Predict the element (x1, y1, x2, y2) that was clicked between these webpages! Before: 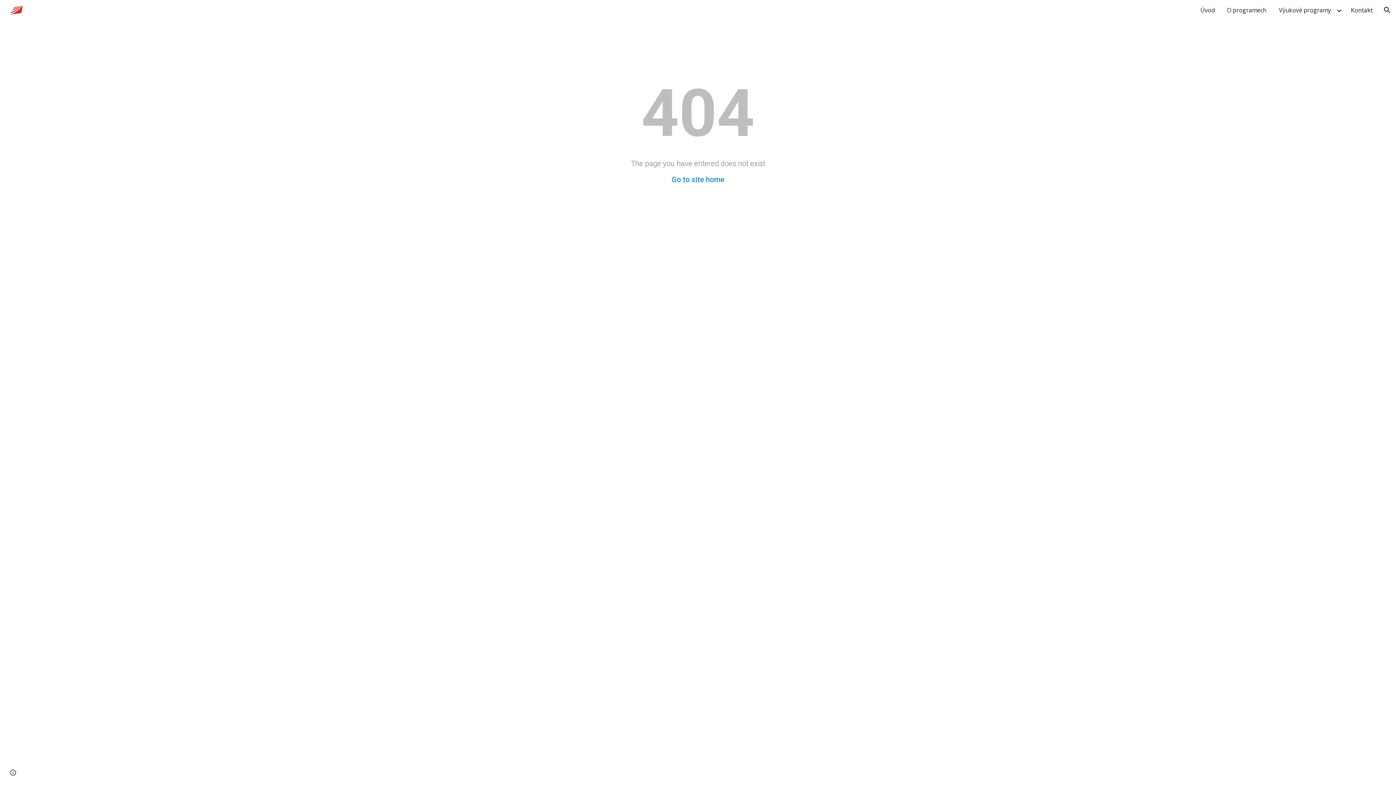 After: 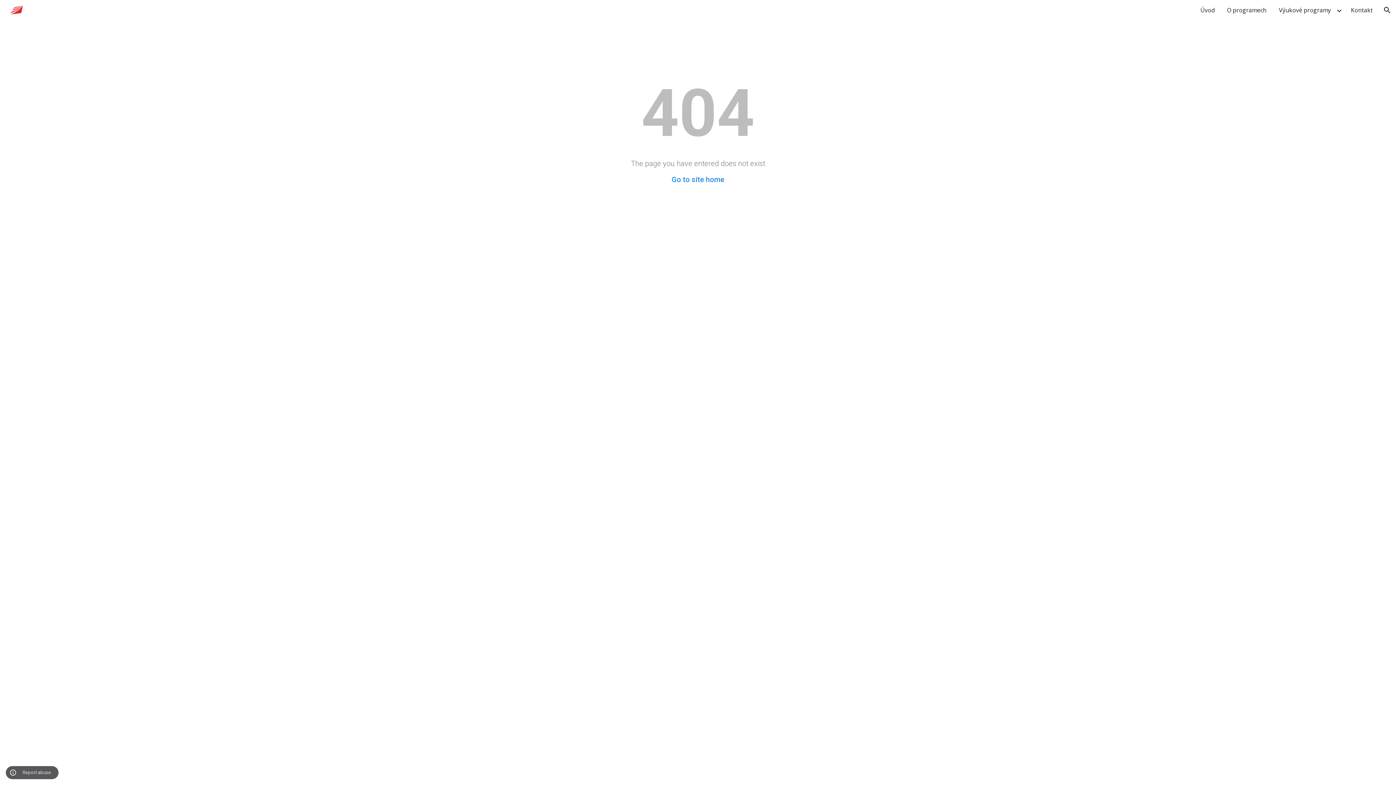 Action: bbox: (8, 768, 18, 778) label: Site actions